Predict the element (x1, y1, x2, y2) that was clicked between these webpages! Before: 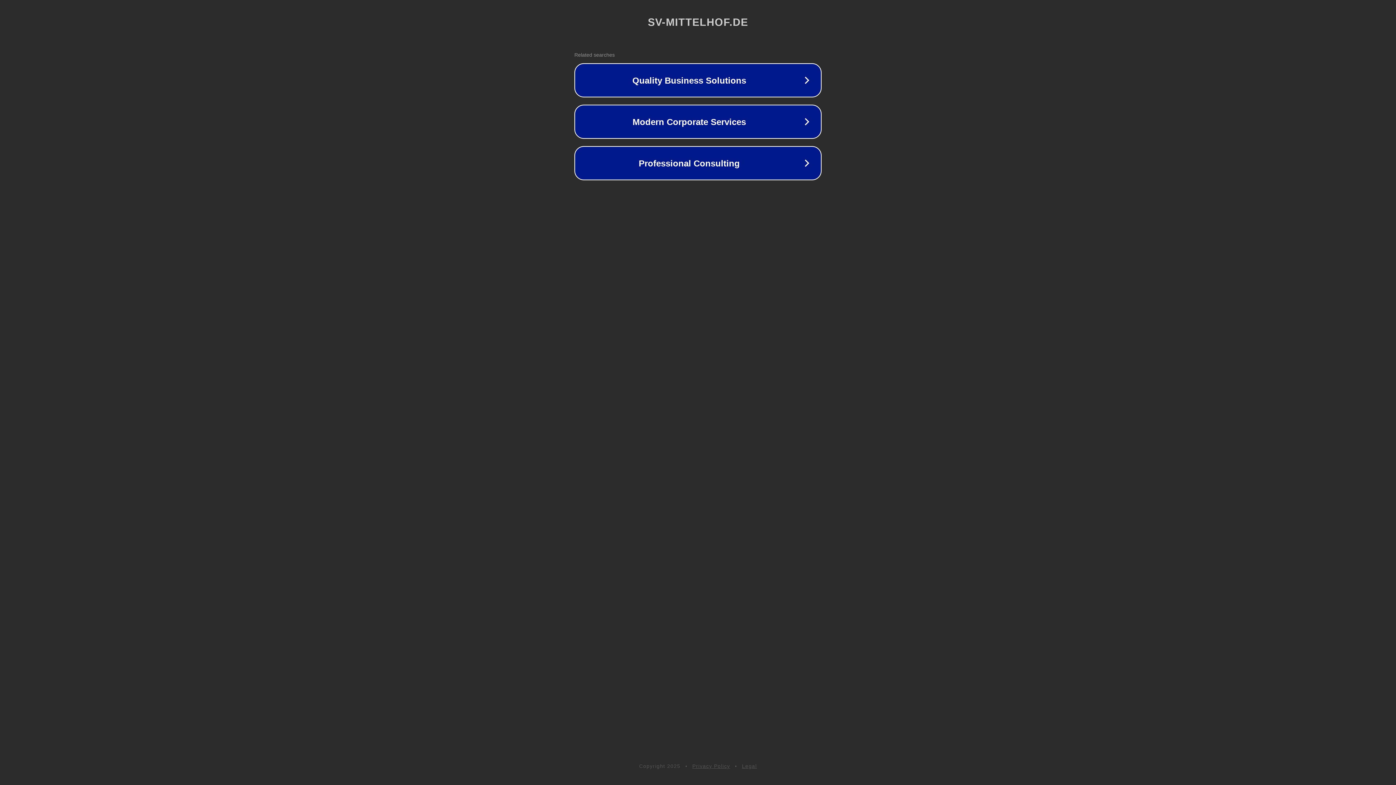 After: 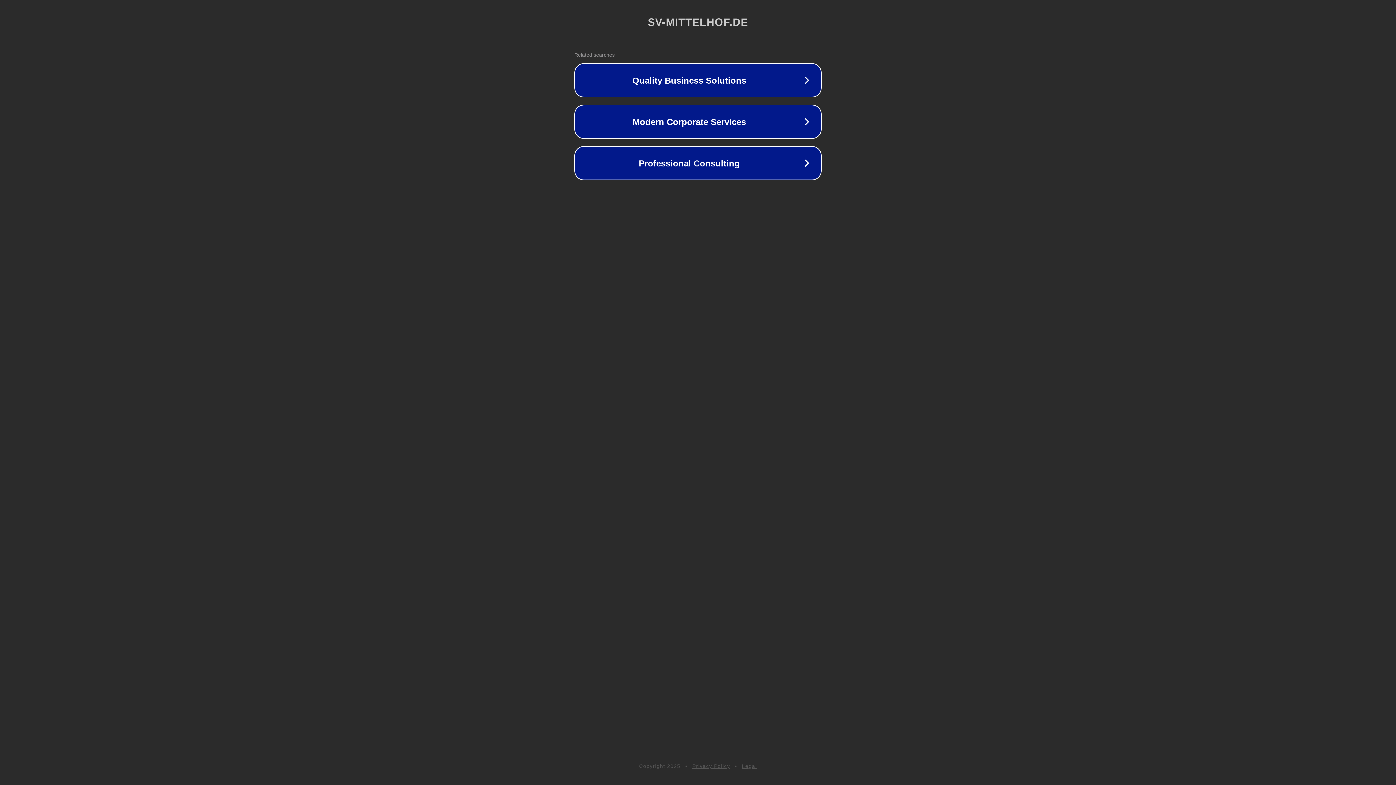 Action: label: Legal bbox: (742, 763, 757, 769)